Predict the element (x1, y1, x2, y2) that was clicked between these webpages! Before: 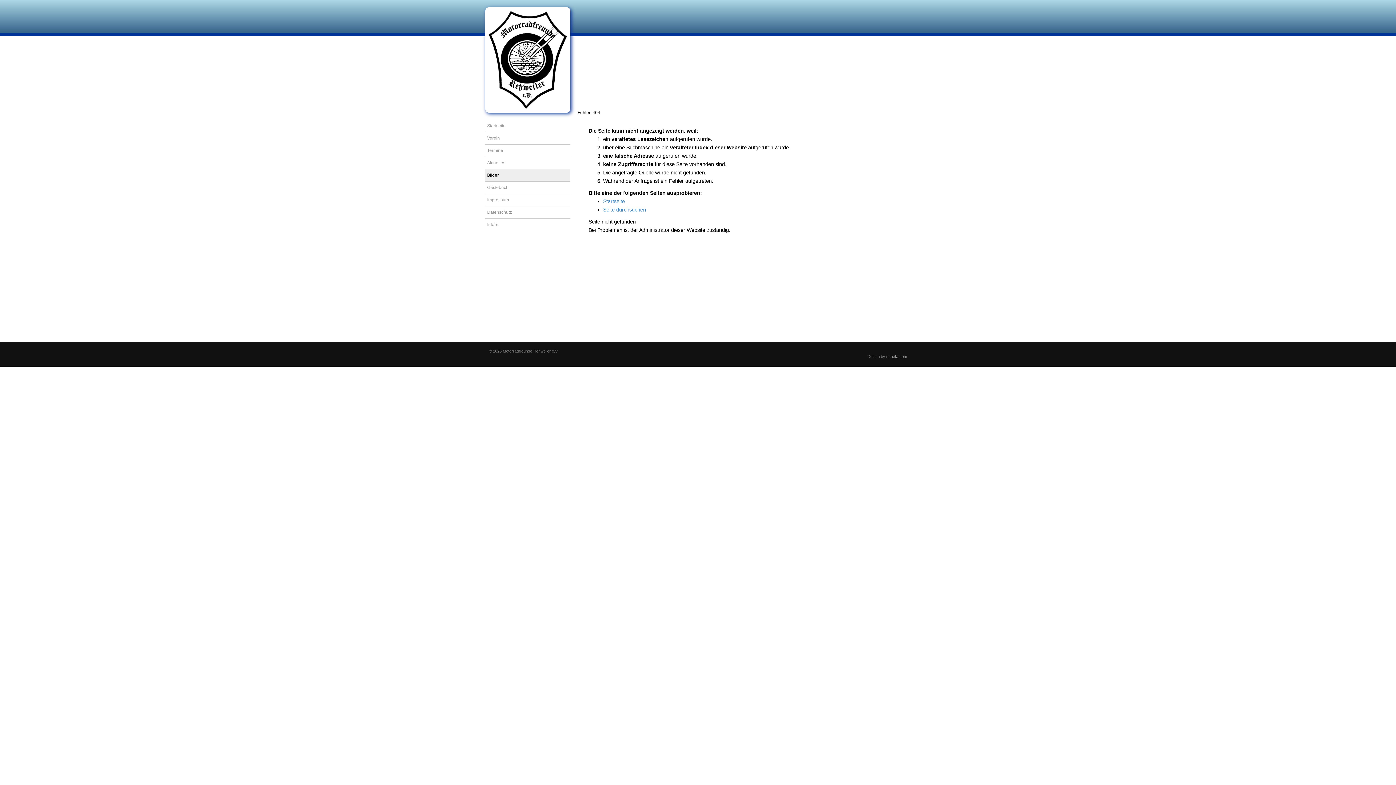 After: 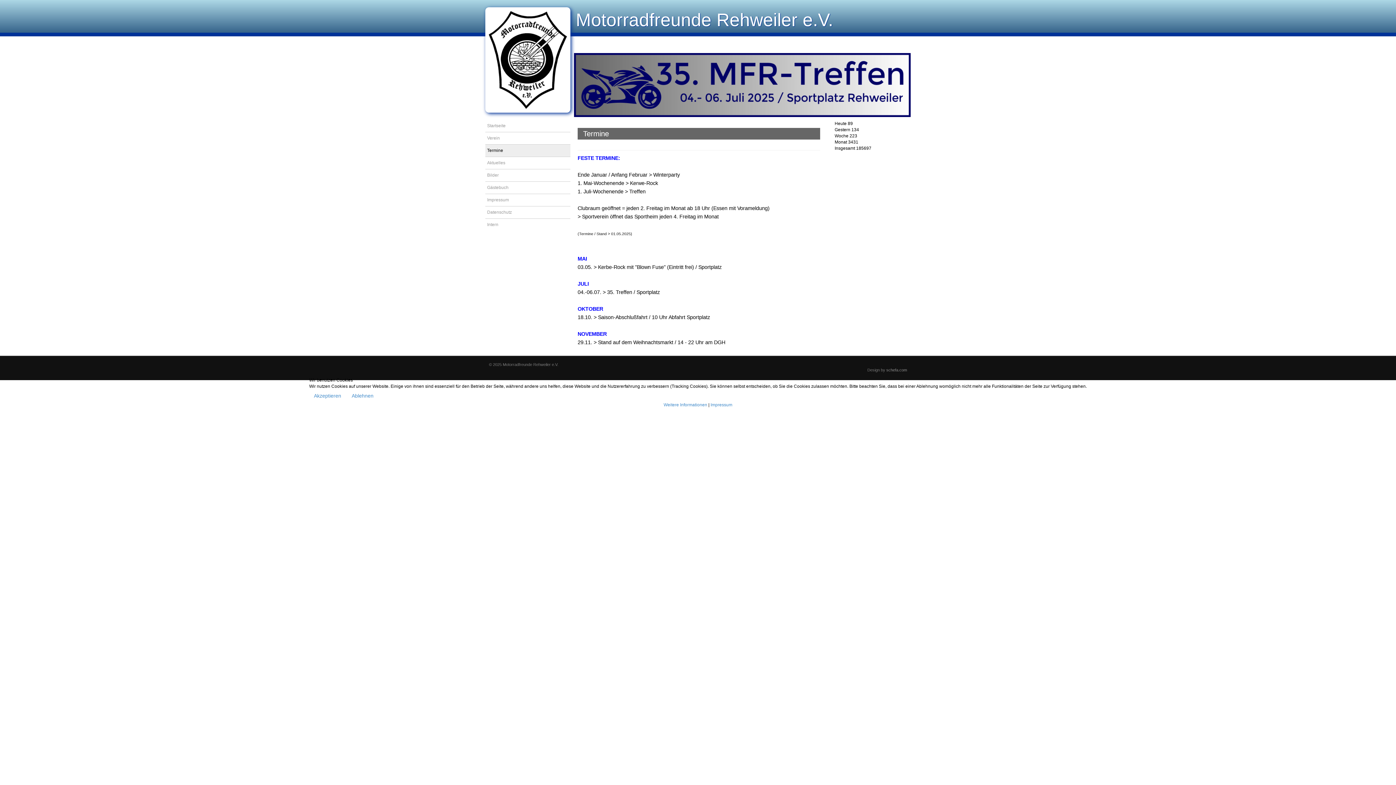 Action: label: Termine bbox: (485, 144, 570, 156)